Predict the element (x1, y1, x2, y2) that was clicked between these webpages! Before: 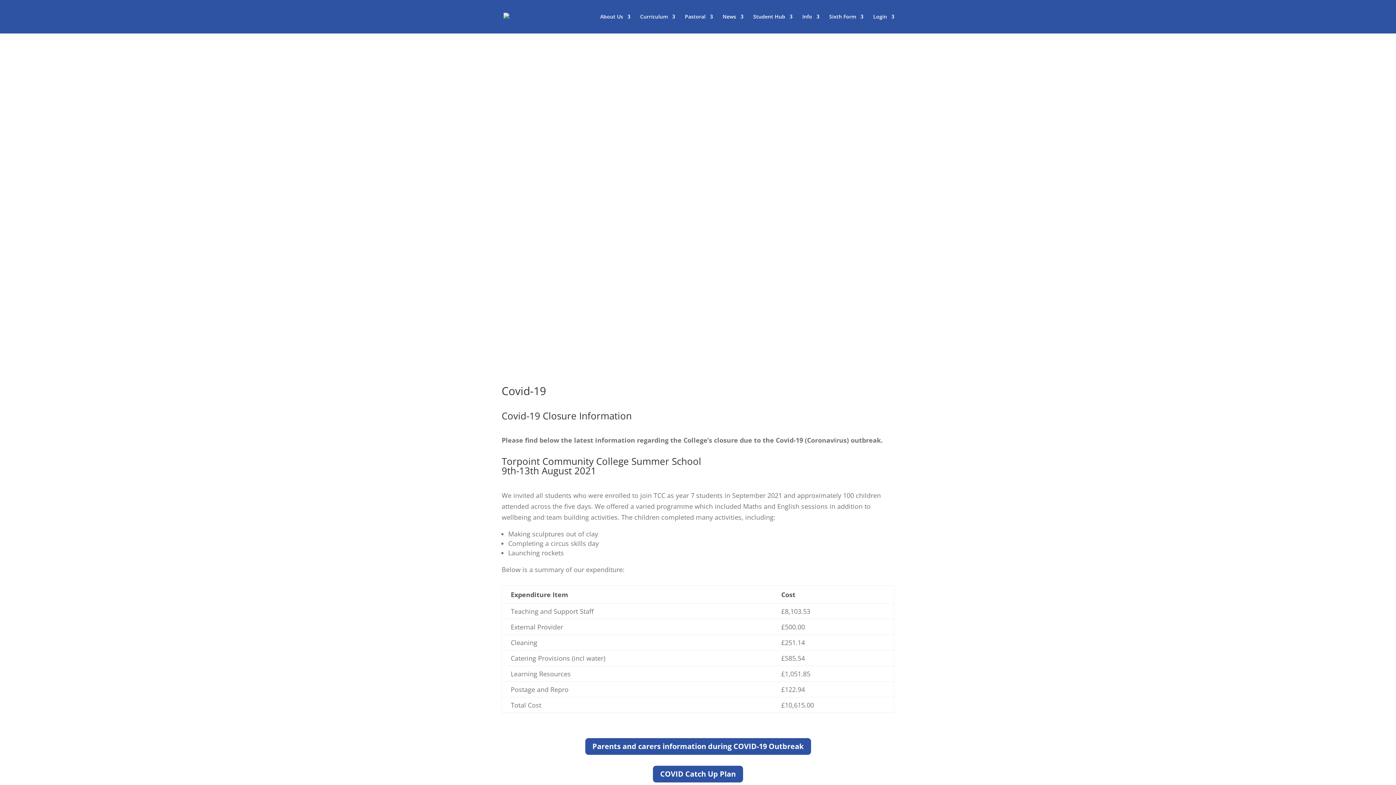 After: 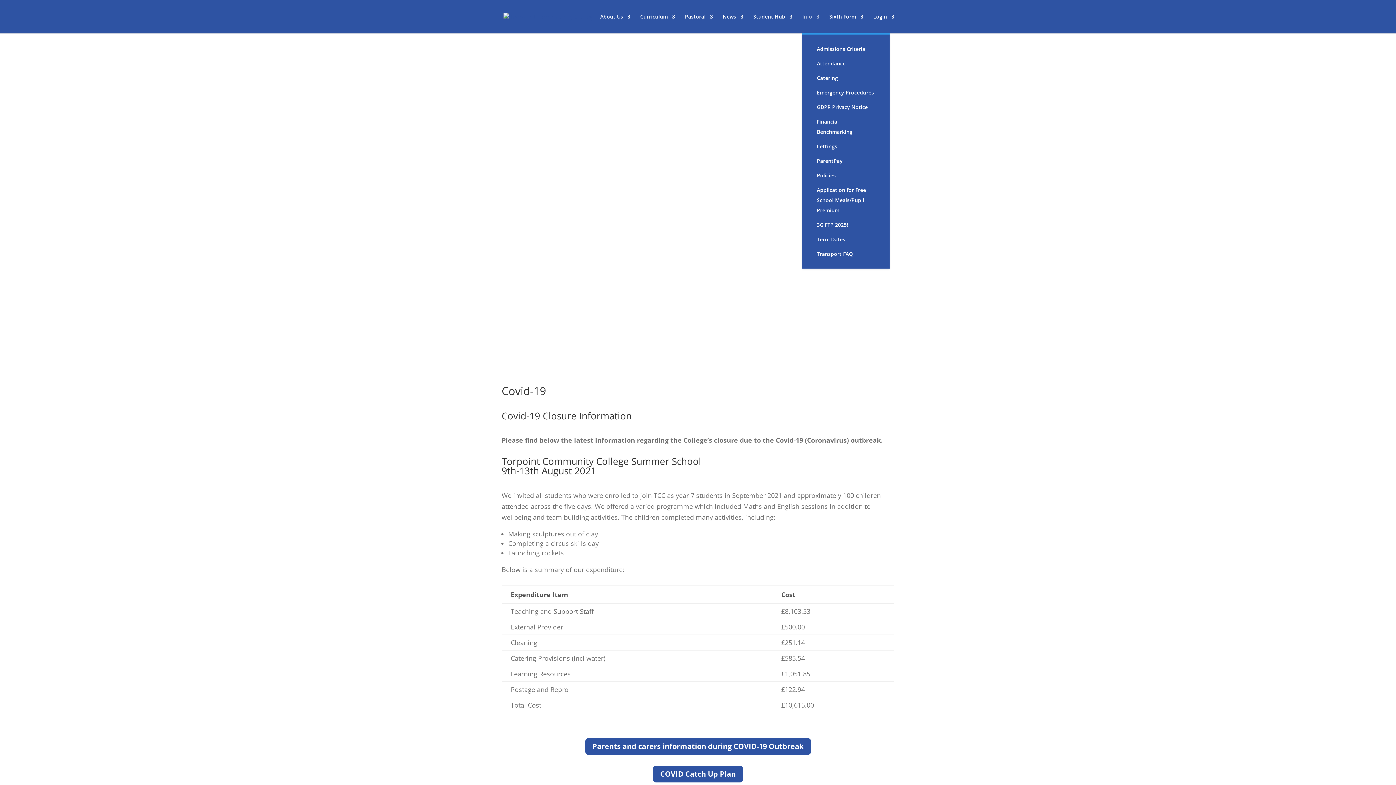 Action: label: Info bbox: (802, 14, 819, 33)